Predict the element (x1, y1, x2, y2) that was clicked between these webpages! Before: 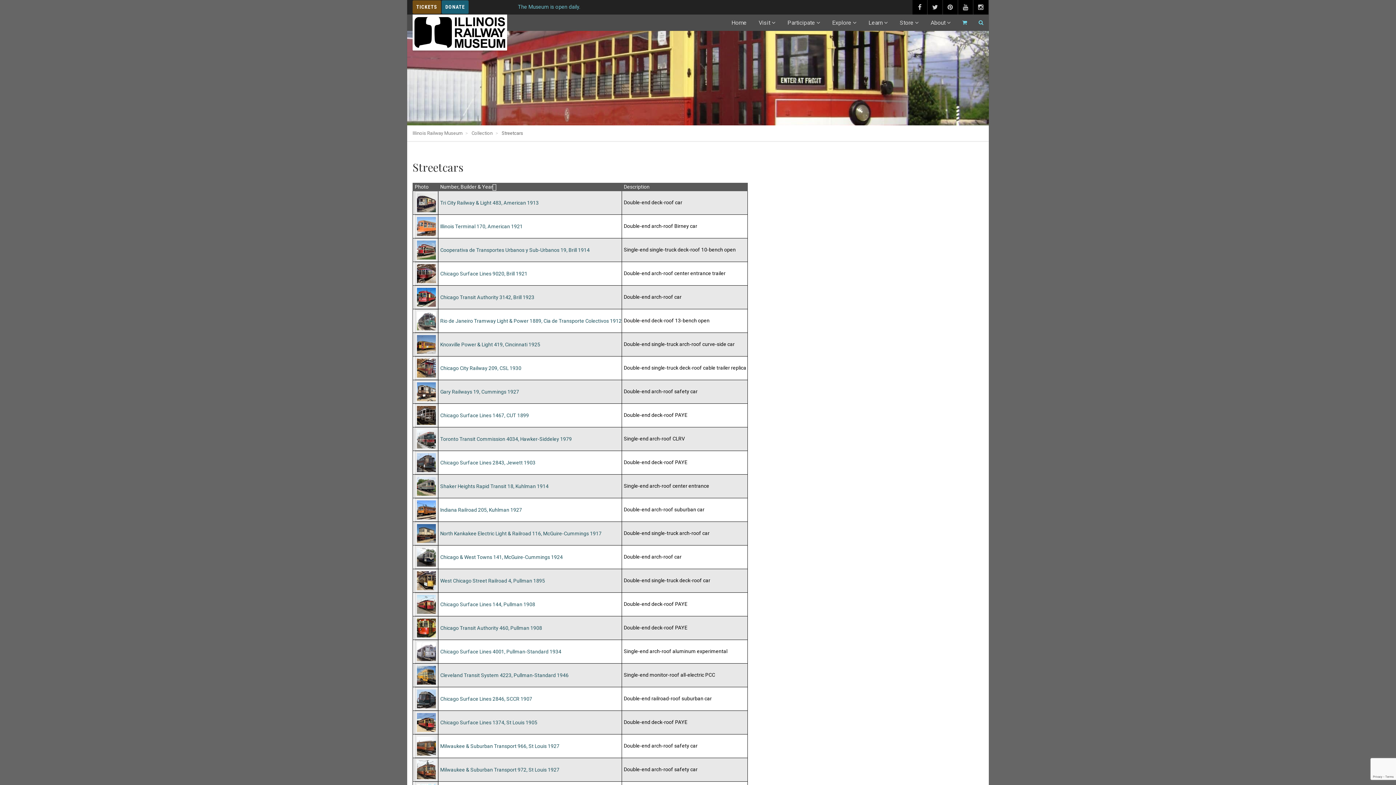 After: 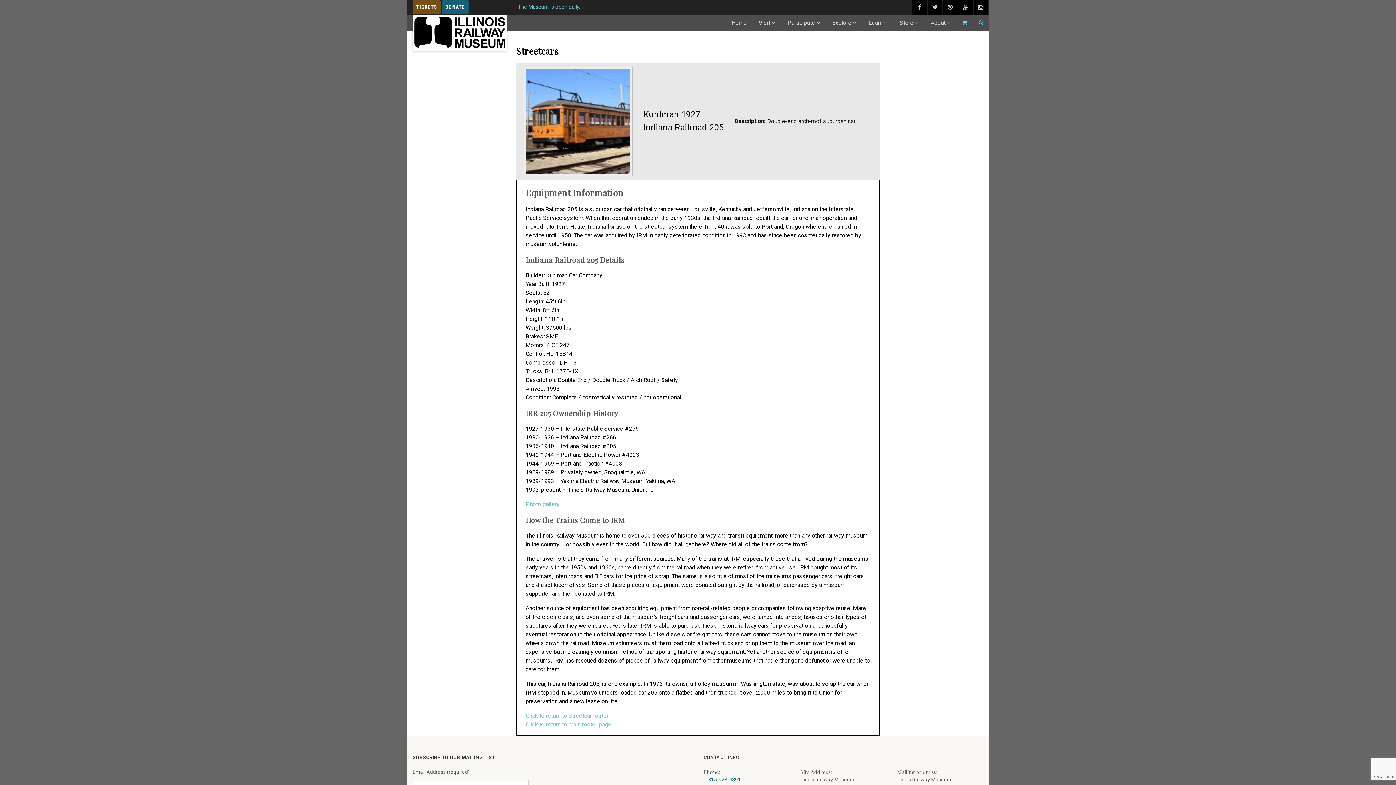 Action: bbox: (440, 507, 522, 513) label: Indiana Railroad 205, Kuhlman 1927